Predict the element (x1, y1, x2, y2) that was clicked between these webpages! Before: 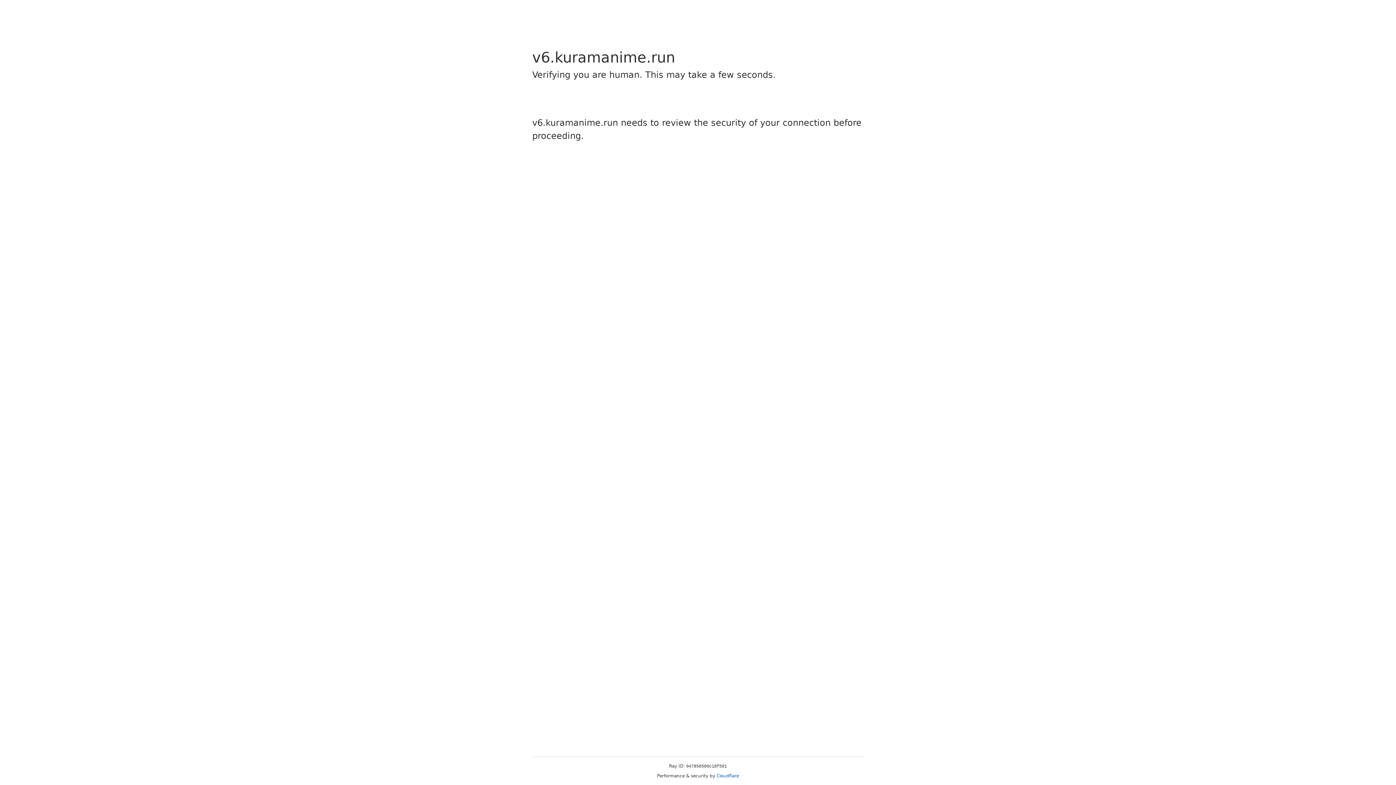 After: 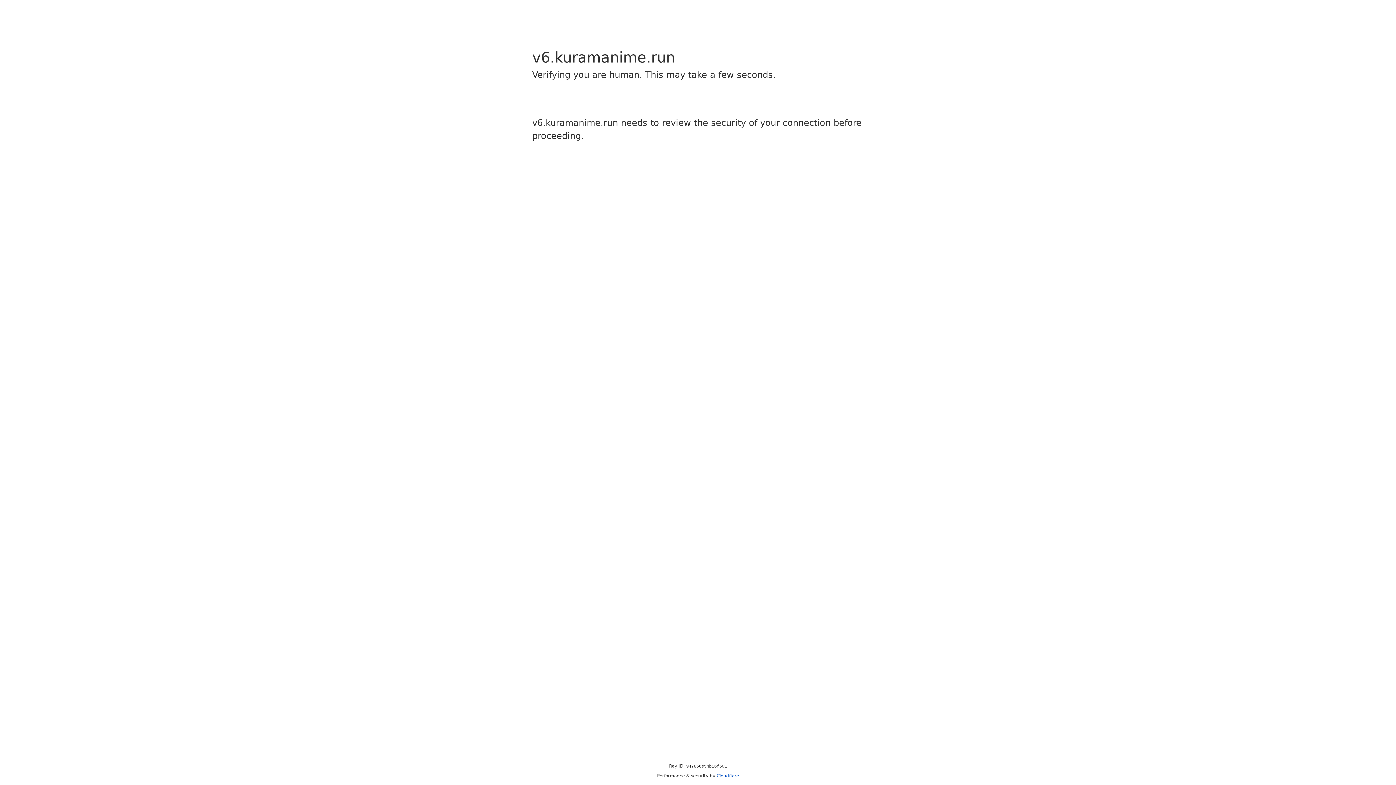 Action: label: Cloudflare bbox: (716, 773, 739, 778)